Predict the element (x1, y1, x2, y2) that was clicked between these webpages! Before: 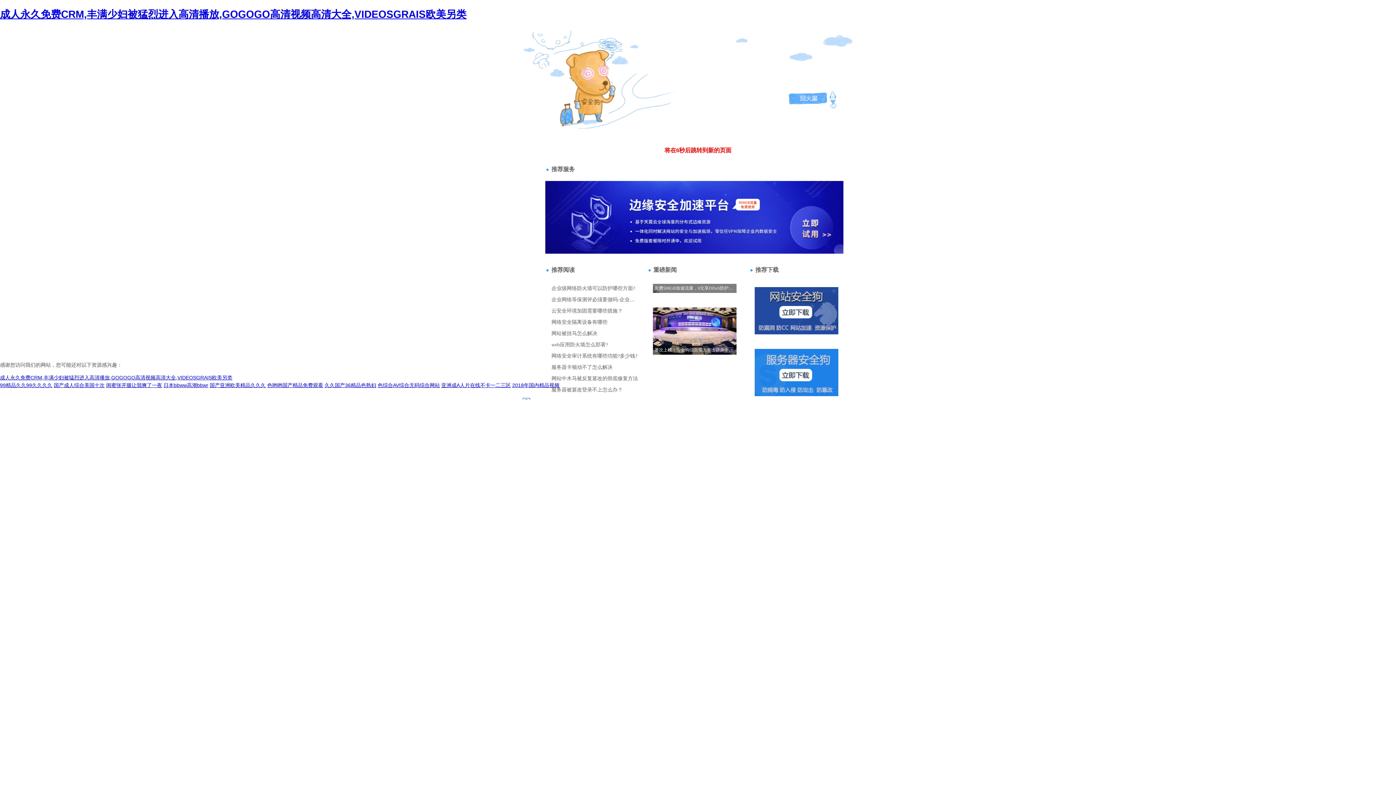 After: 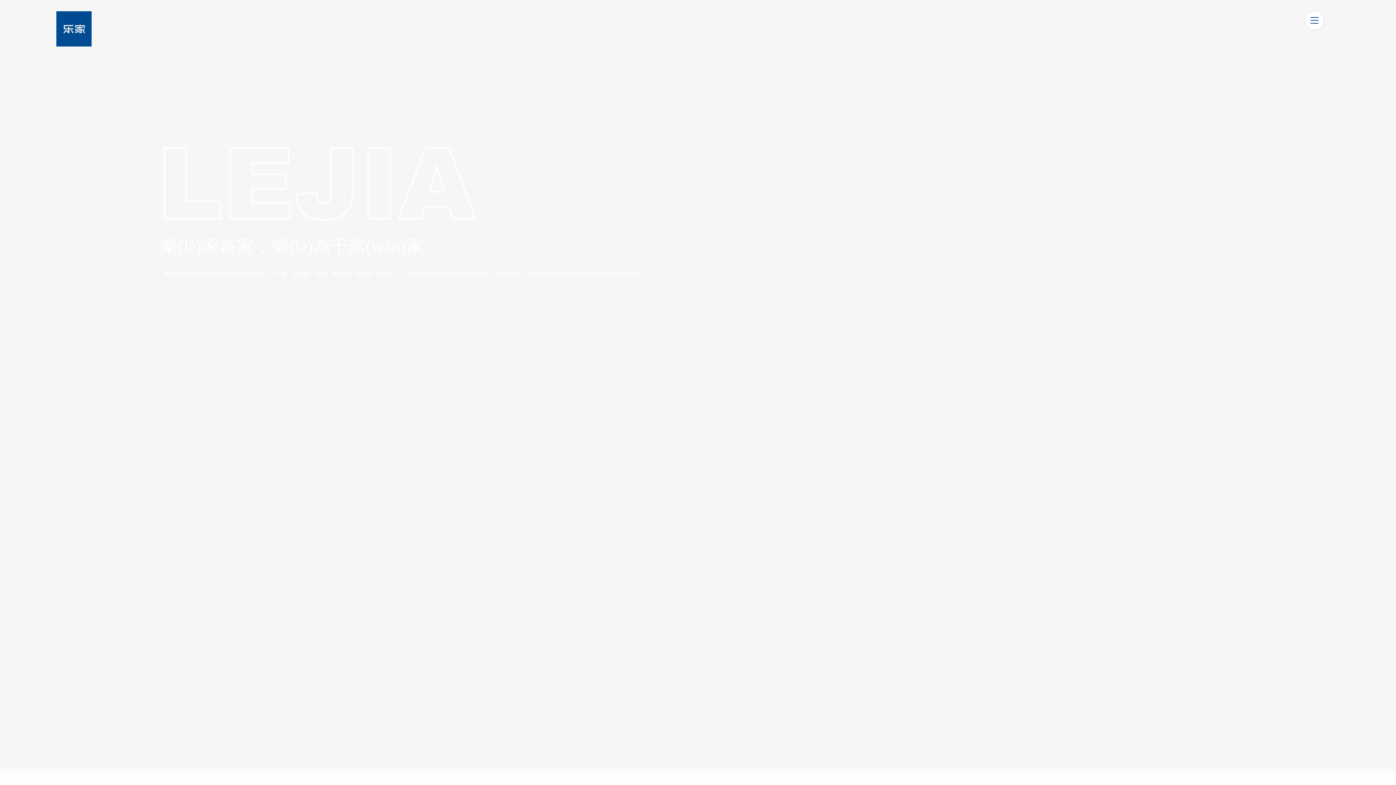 Action: bbox: (512, 382, 559, 388) label: 2018年国内精品视频